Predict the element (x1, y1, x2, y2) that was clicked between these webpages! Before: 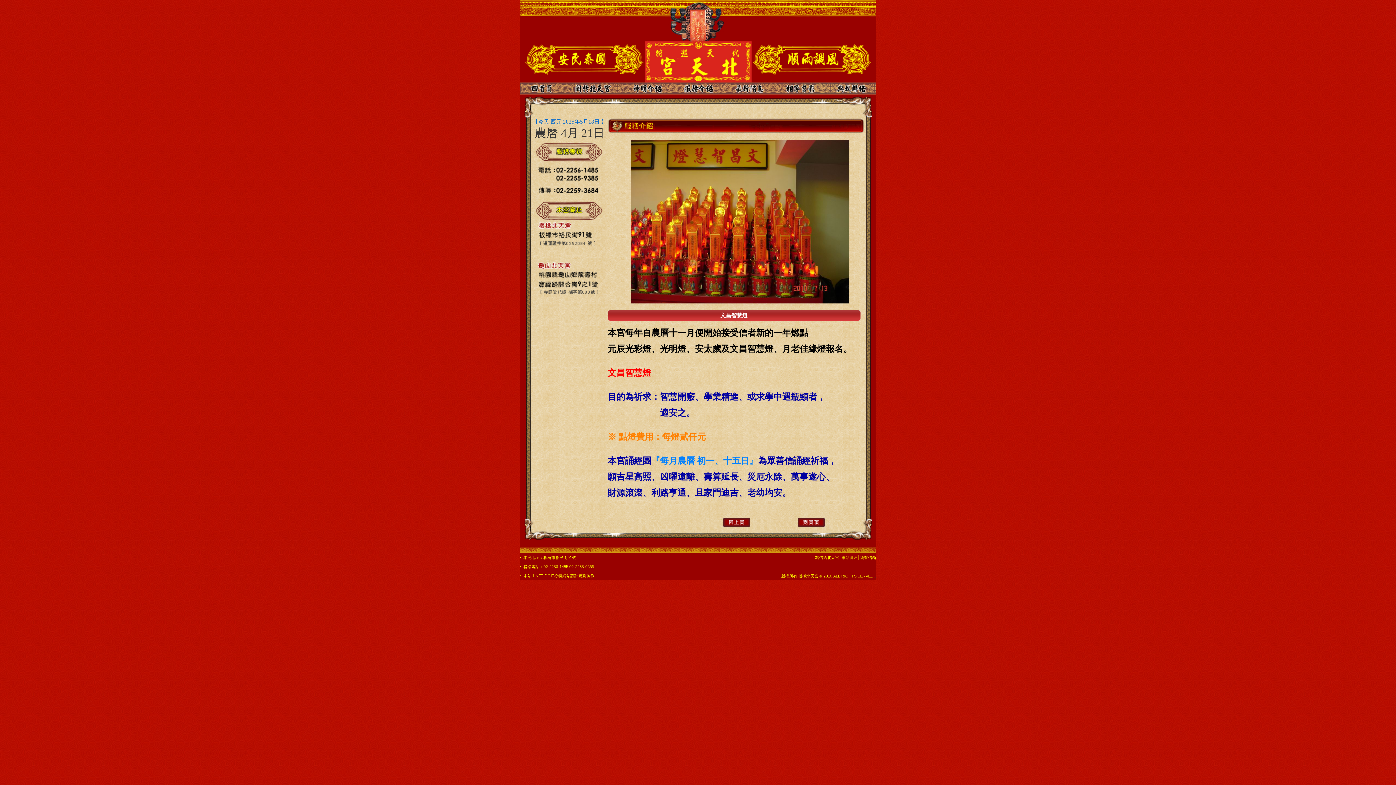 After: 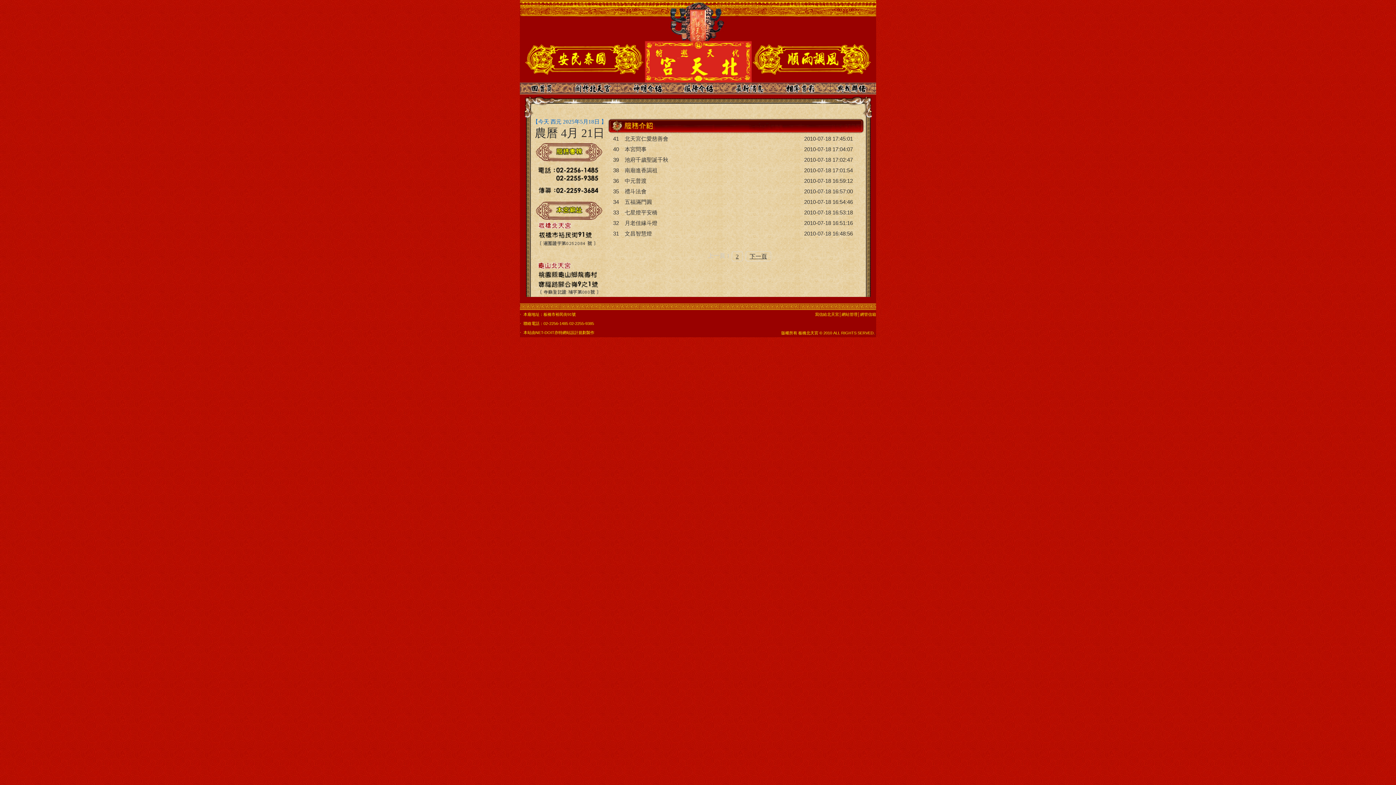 Action: bbox: (607, 128, 864, 134)